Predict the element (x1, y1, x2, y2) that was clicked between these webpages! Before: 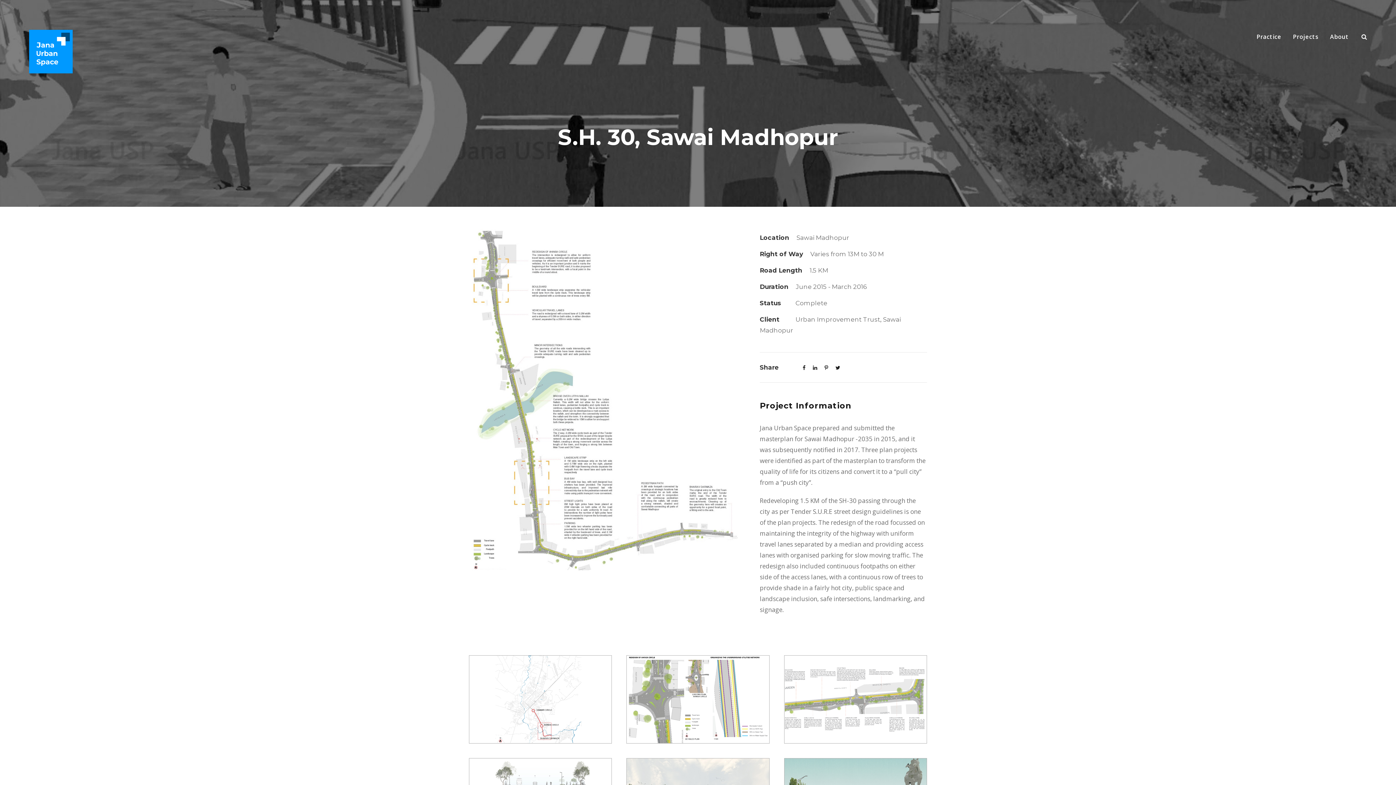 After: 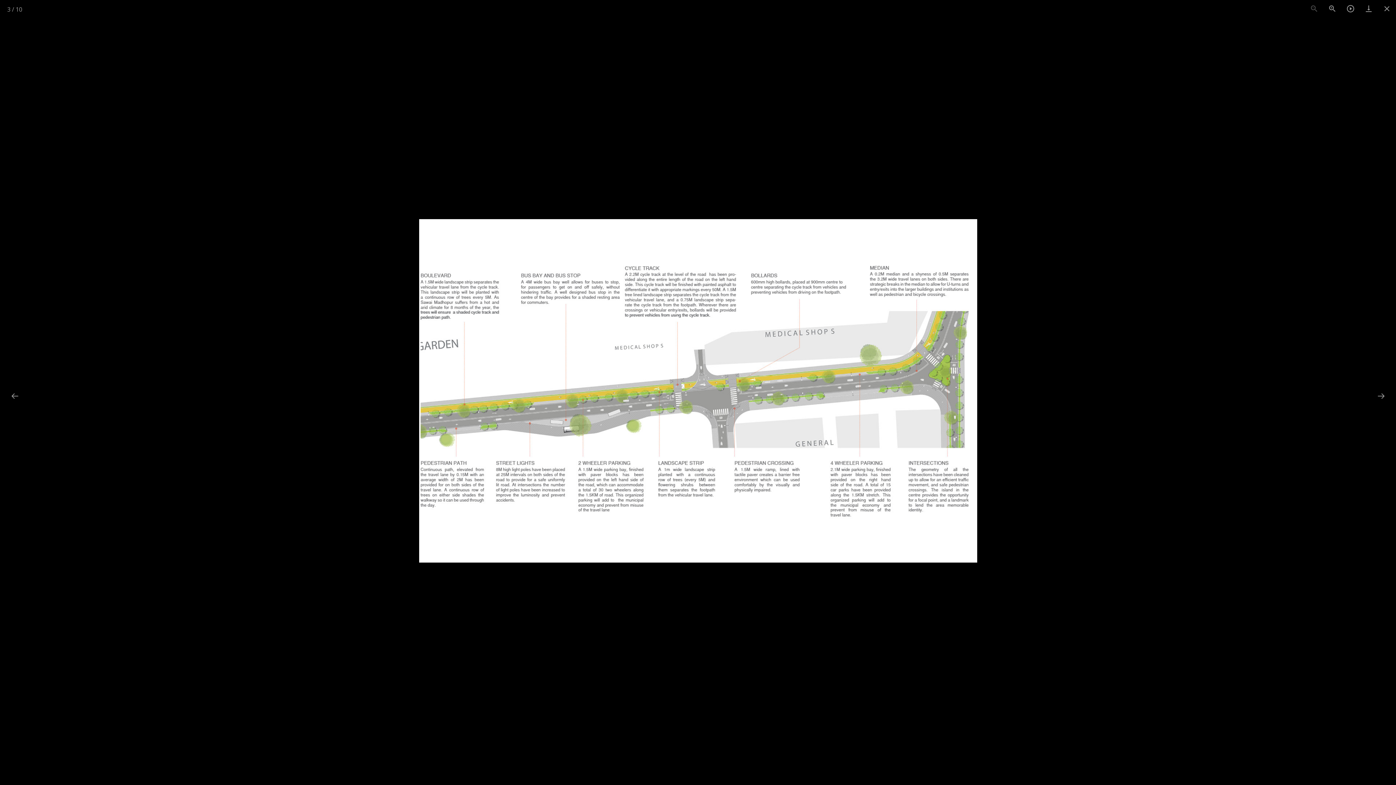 Action: bbox: (784, 694, 926, 703)